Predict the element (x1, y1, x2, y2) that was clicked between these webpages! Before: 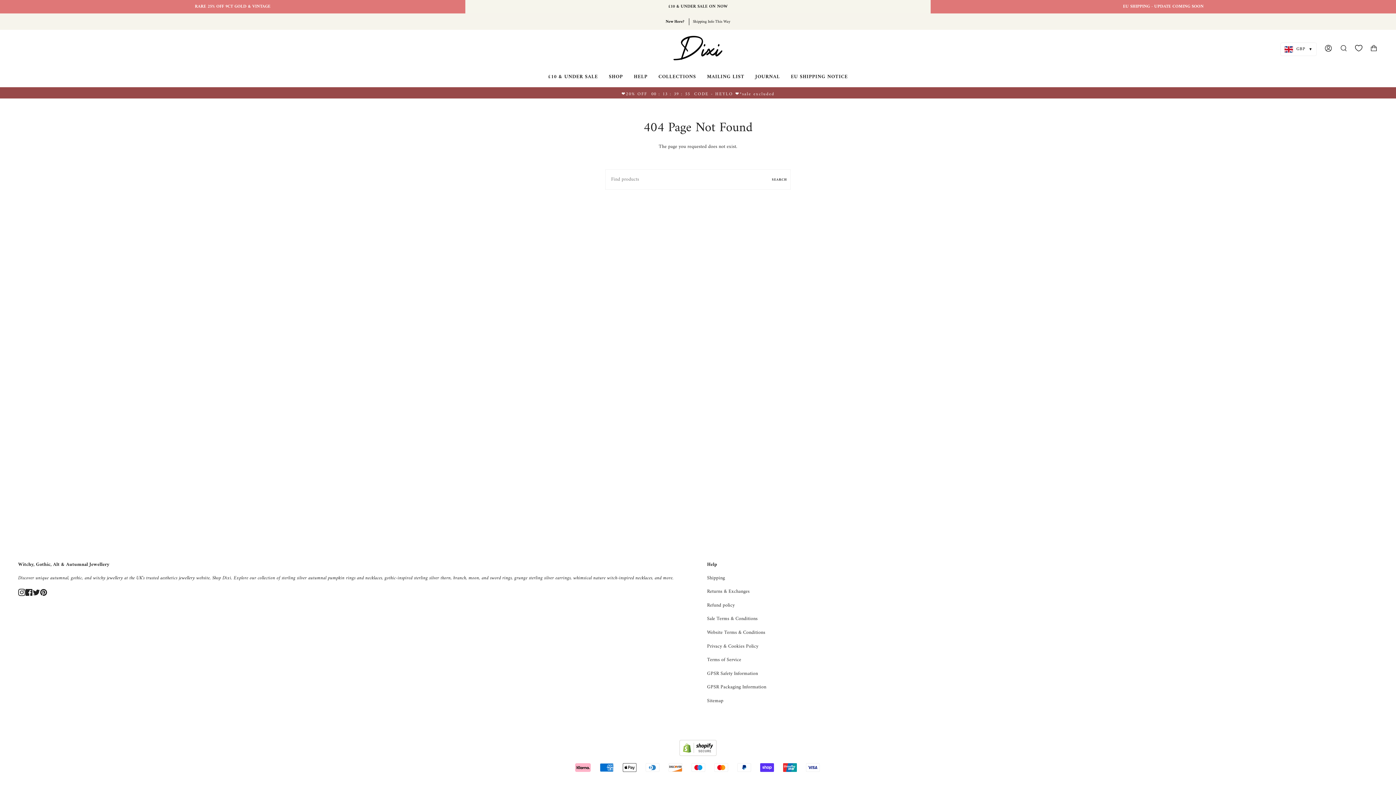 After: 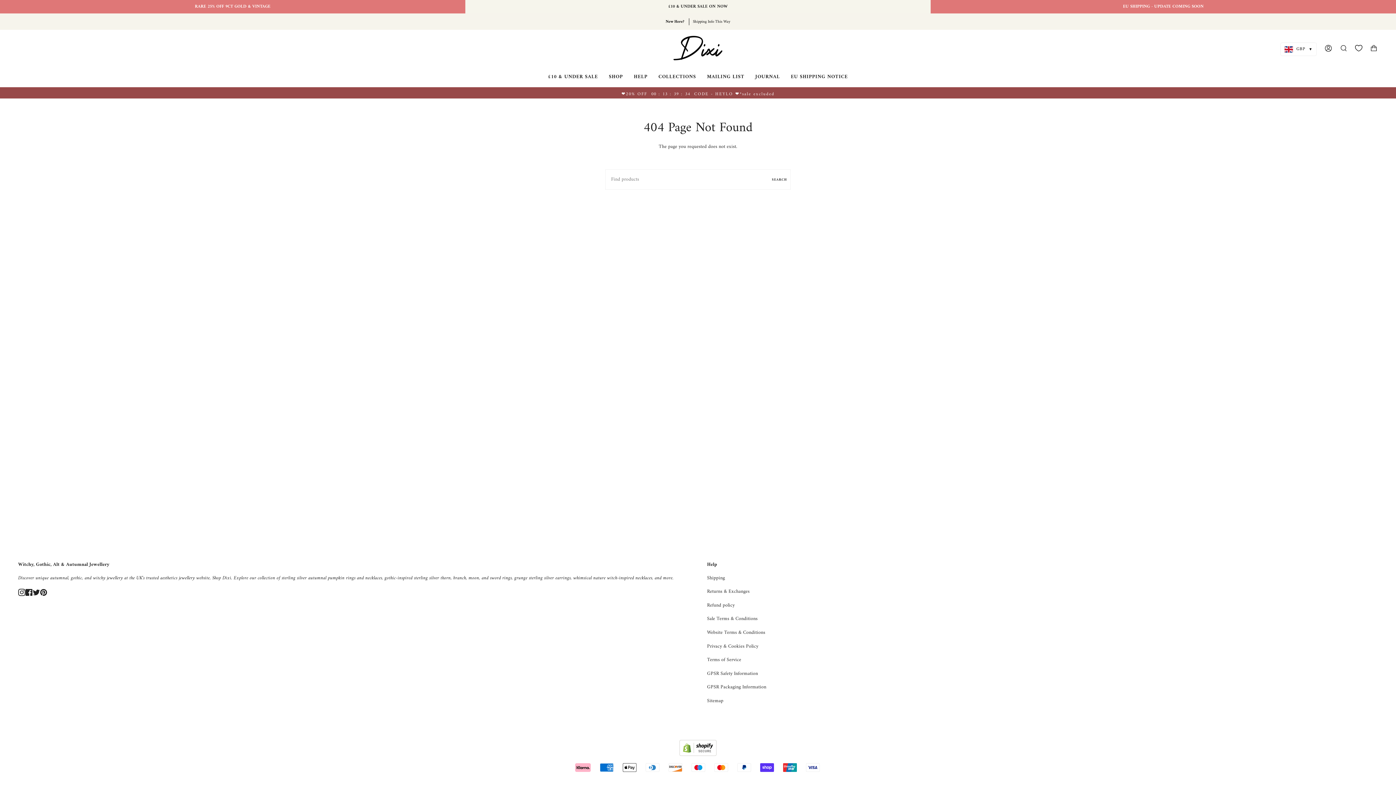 Action: label: Facebook bbox: (25, 588, 32, 596)